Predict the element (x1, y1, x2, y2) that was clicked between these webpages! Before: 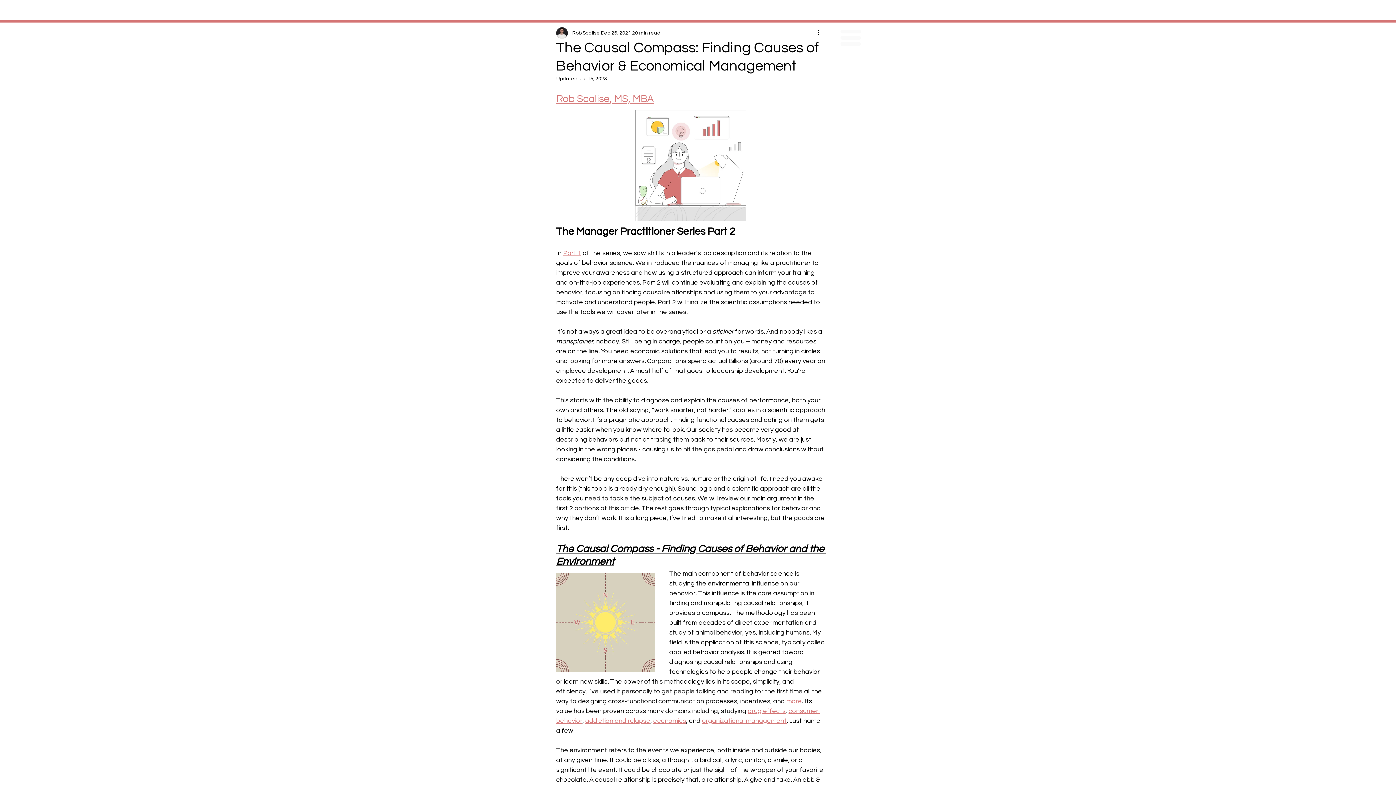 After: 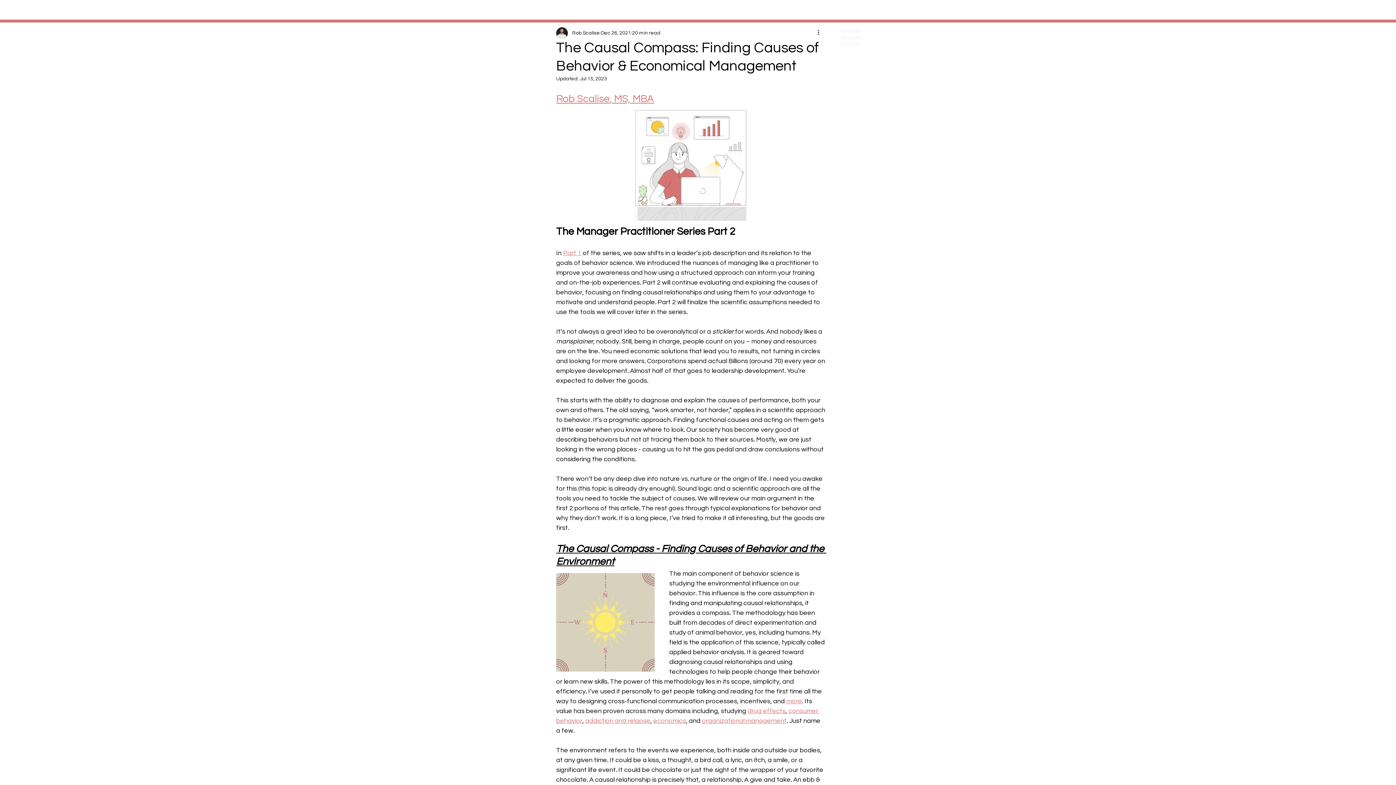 Action: bbox: (563, 249, 581, 256) label: Part 1